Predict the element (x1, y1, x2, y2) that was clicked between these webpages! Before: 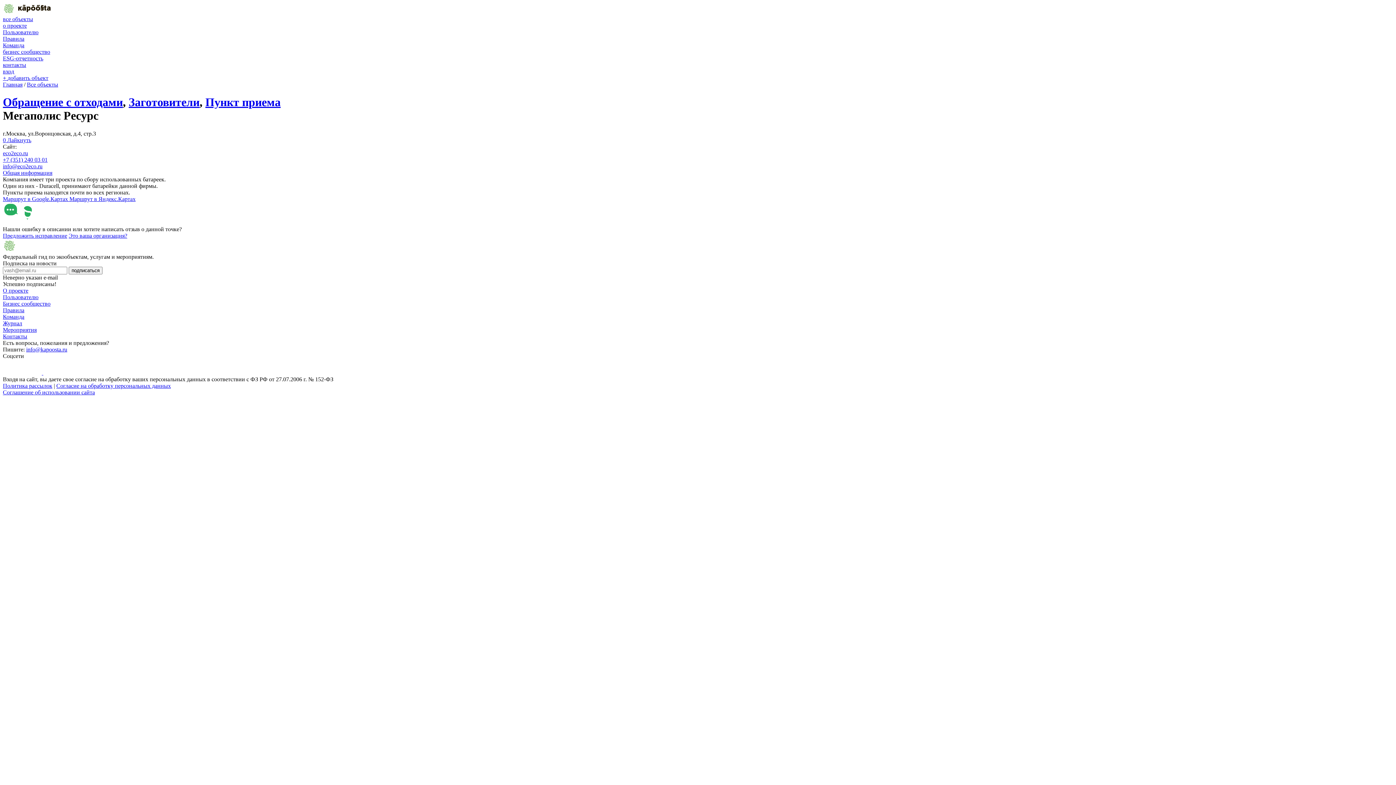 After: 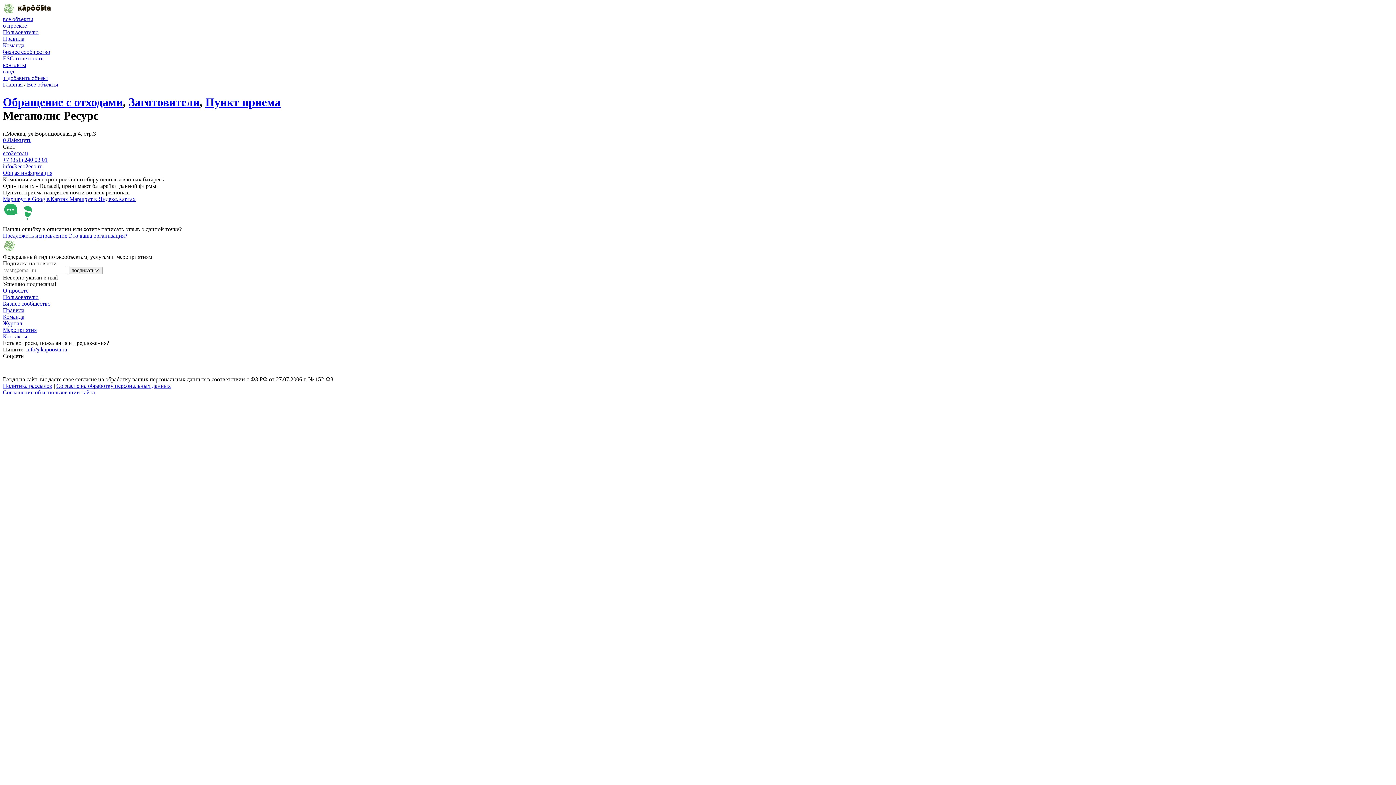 Action: label: Политика рассылок bbox: (2, 382, 52, 389)